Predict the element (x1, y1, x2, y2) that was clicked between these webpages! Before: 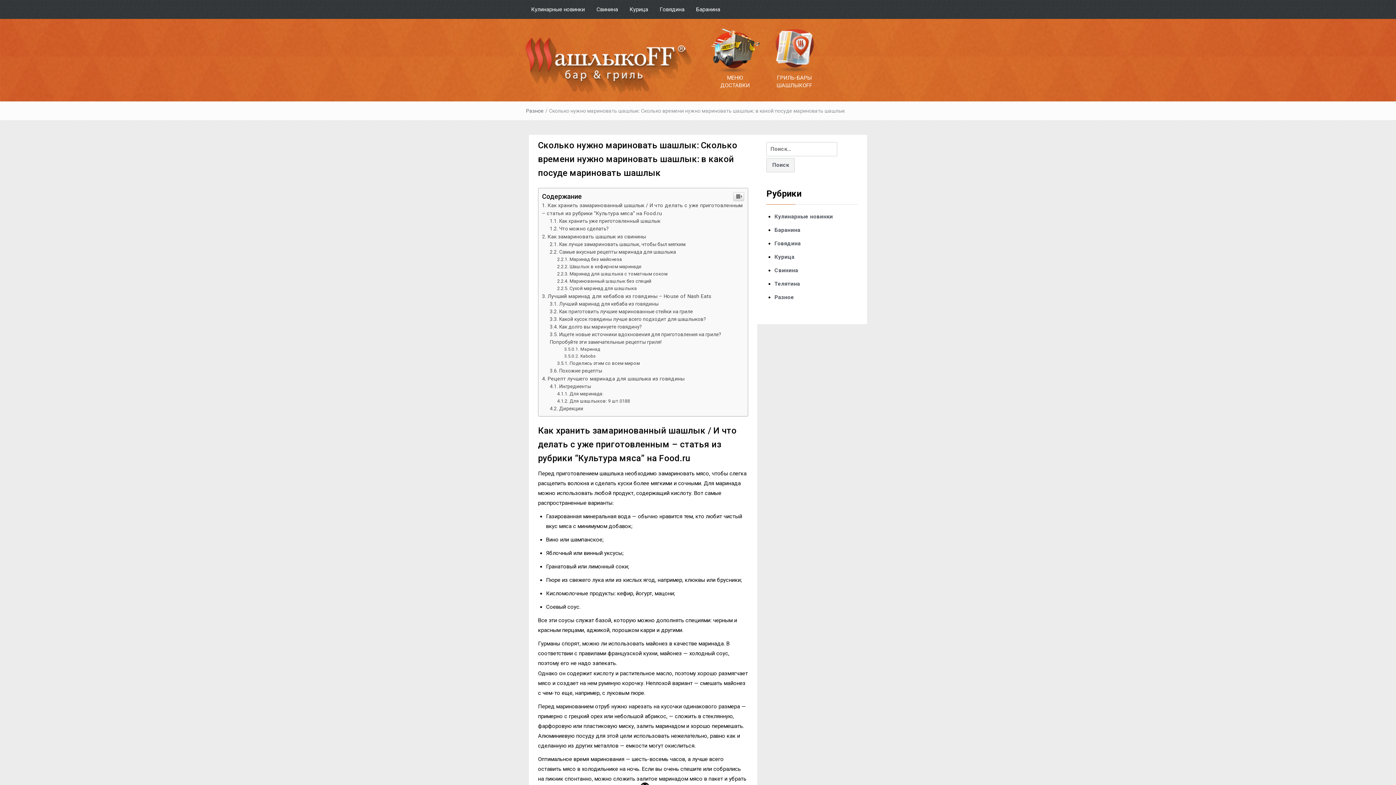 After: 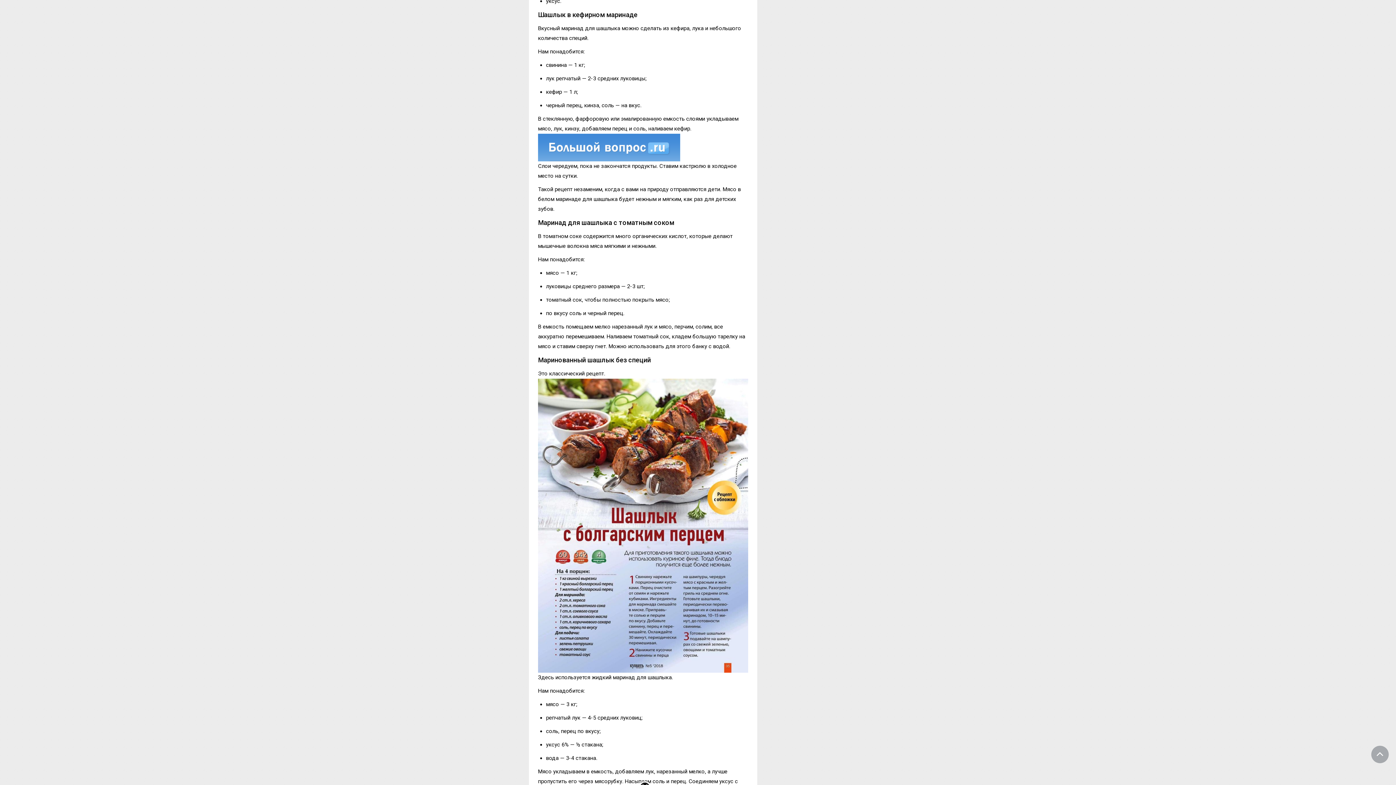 Action: label: Шашлык в кефирном маринаде bbox: (557, 412, 641, 418)